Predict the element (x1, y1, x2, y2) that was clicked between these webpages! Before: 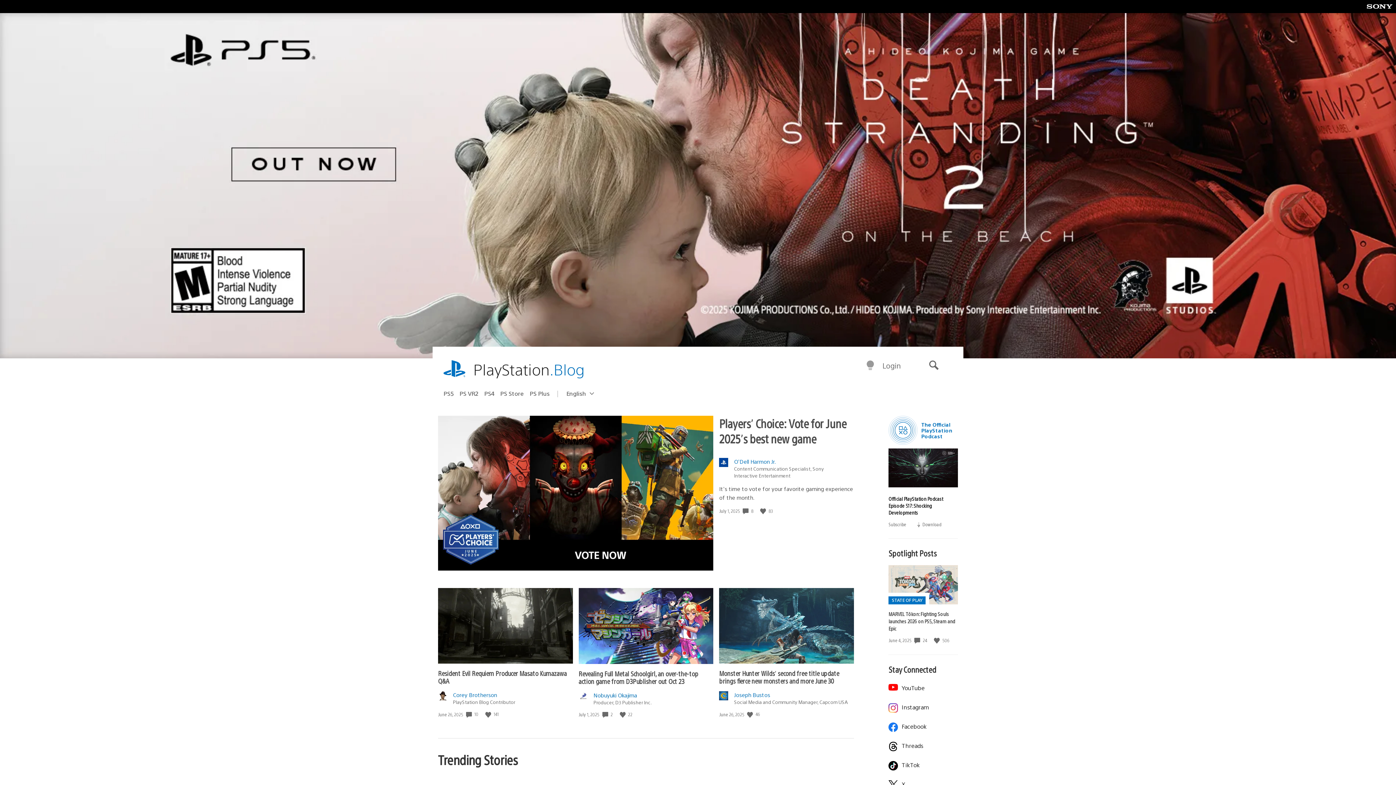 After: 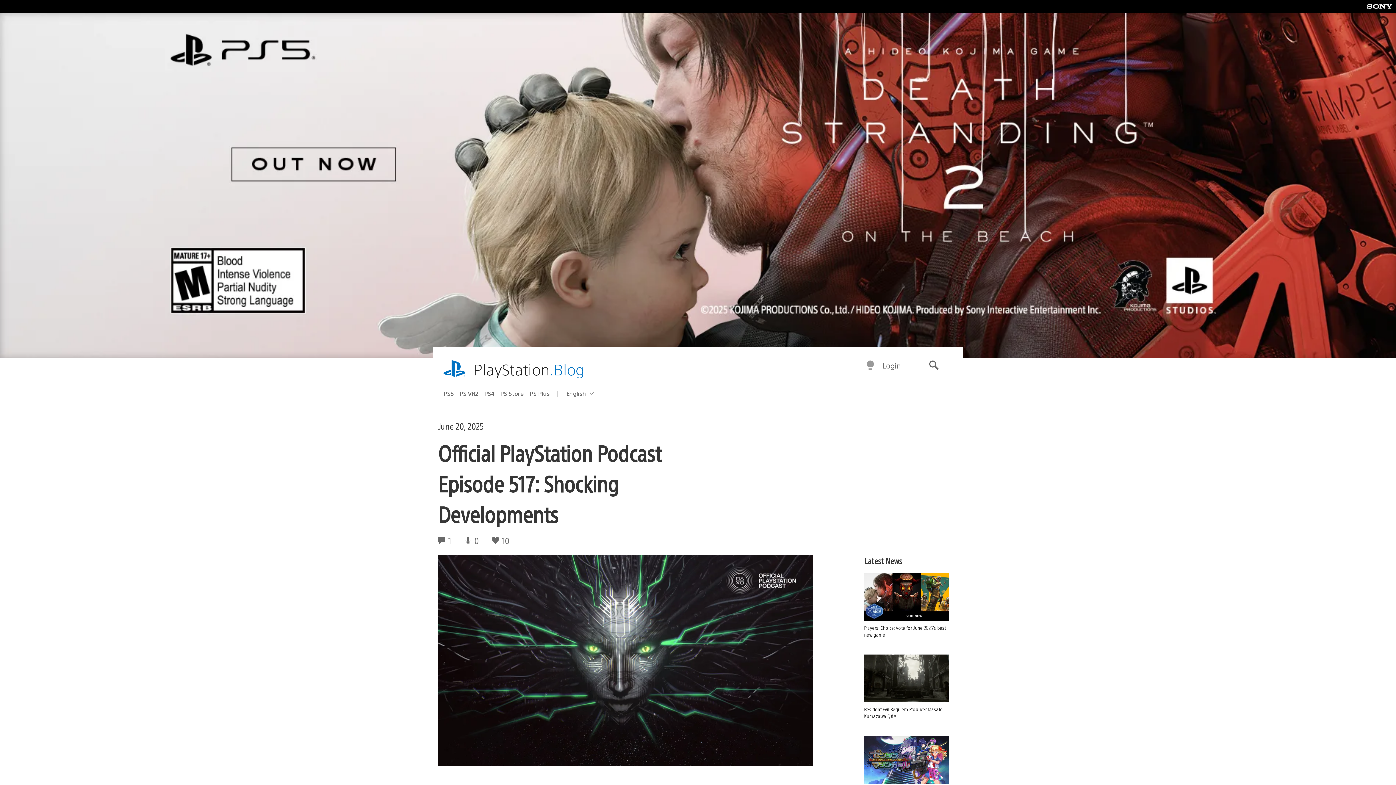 Action: bbox: (888, 448, 958, 487)